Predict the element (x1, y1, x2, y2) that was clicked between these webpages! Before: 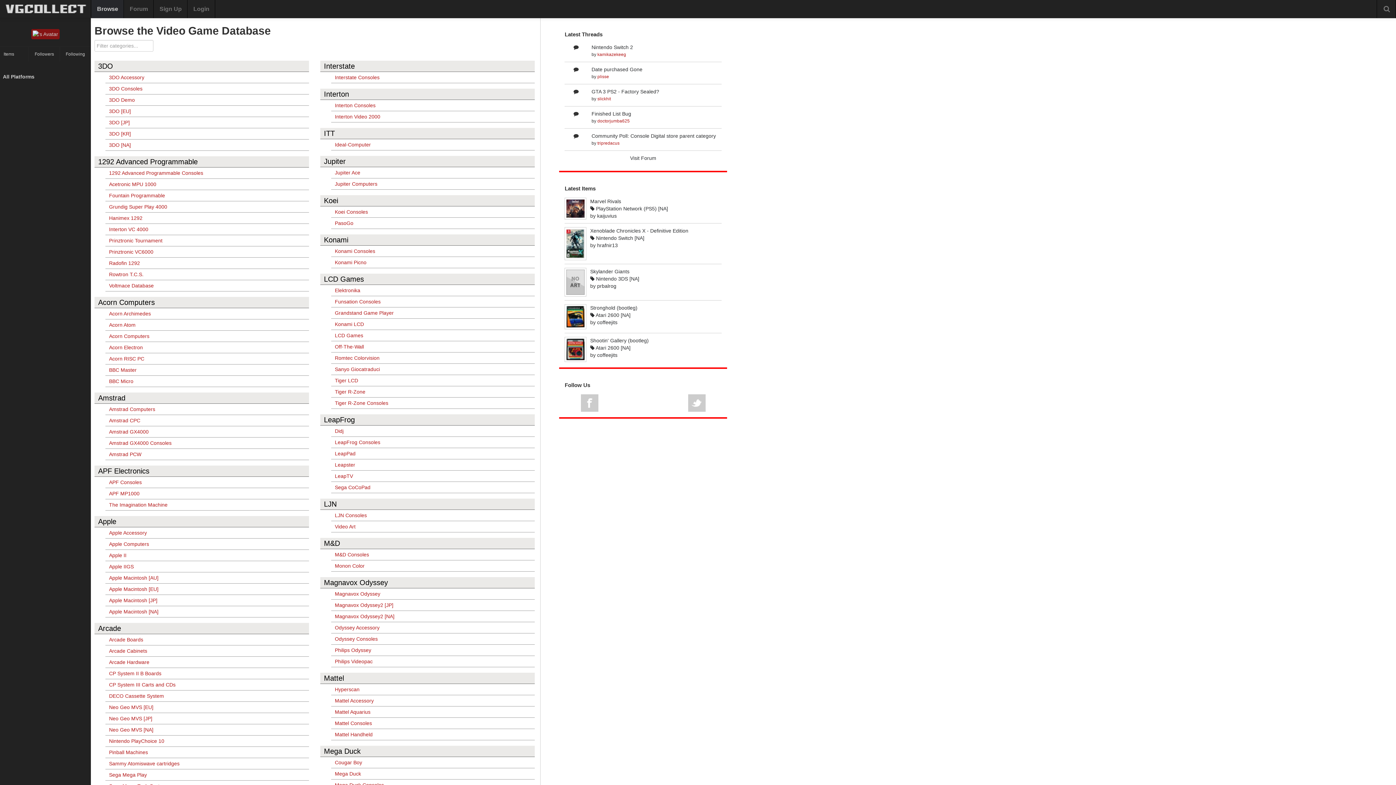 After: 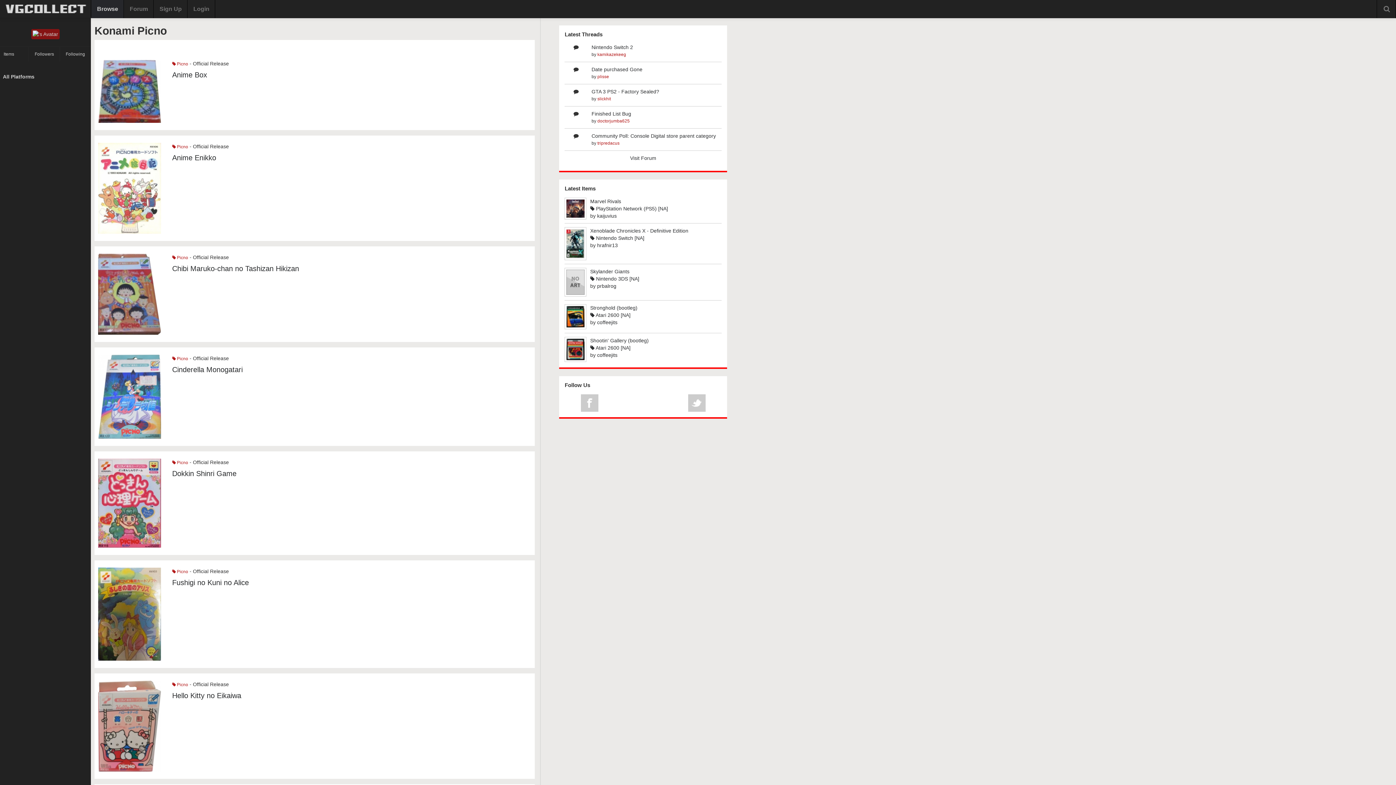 Action: label: Konami Picno bbox: (331, 257, 534, 268)